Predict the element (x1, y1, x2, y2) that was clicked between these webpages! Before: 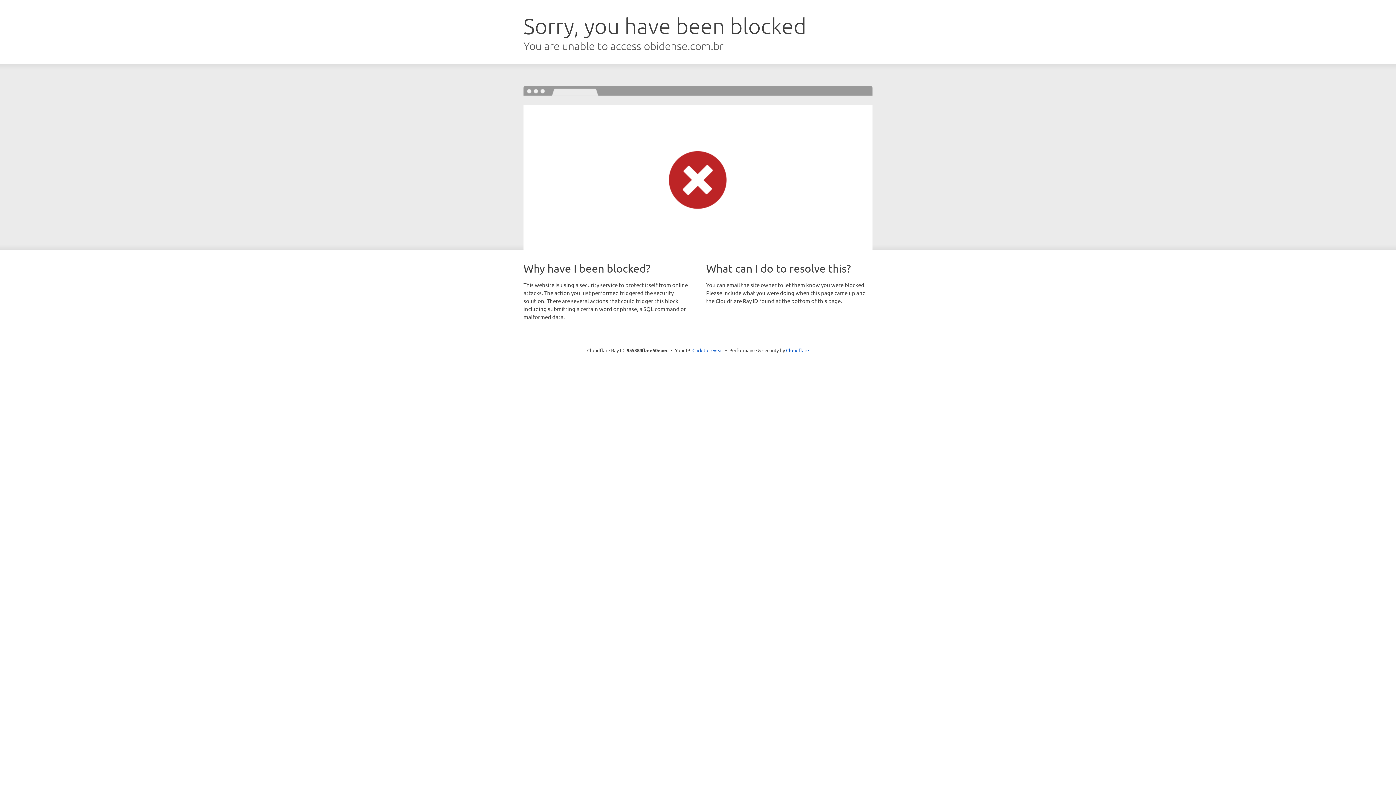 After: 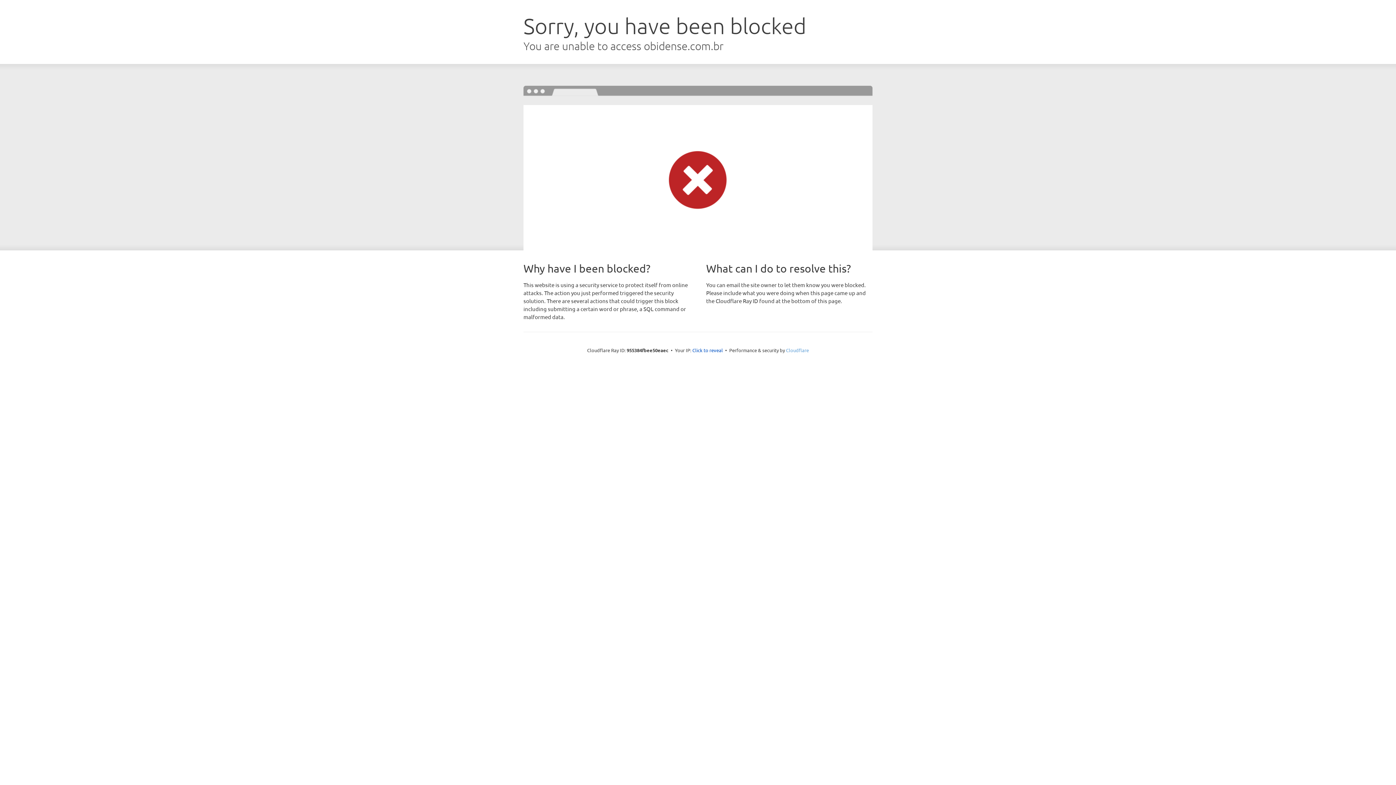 Action: bbox: (786, 347, 809, 353) label: Cloudflare